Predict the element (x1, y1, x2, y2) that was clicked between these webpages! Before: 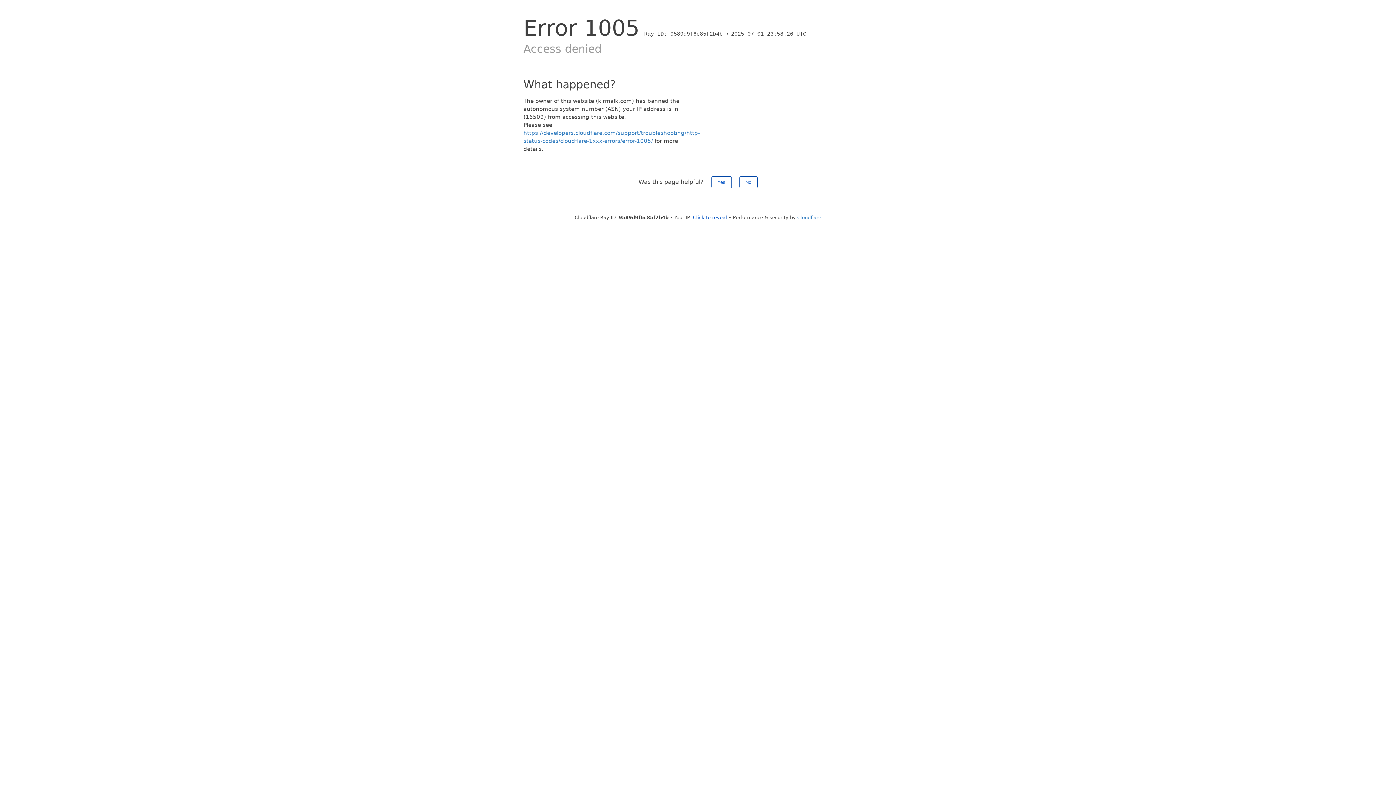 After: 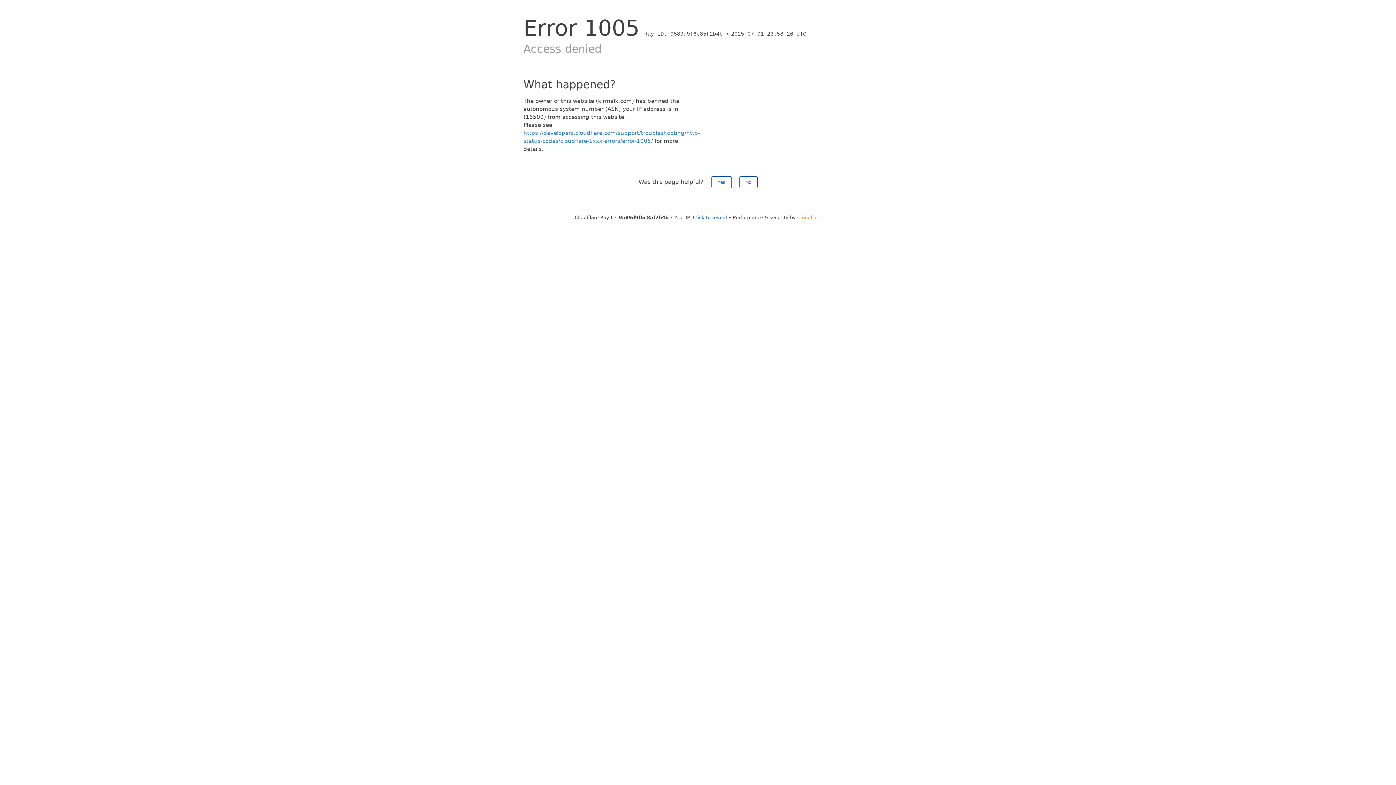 Action: label: Cloudflare bbox: (797, 214, 821, 220)